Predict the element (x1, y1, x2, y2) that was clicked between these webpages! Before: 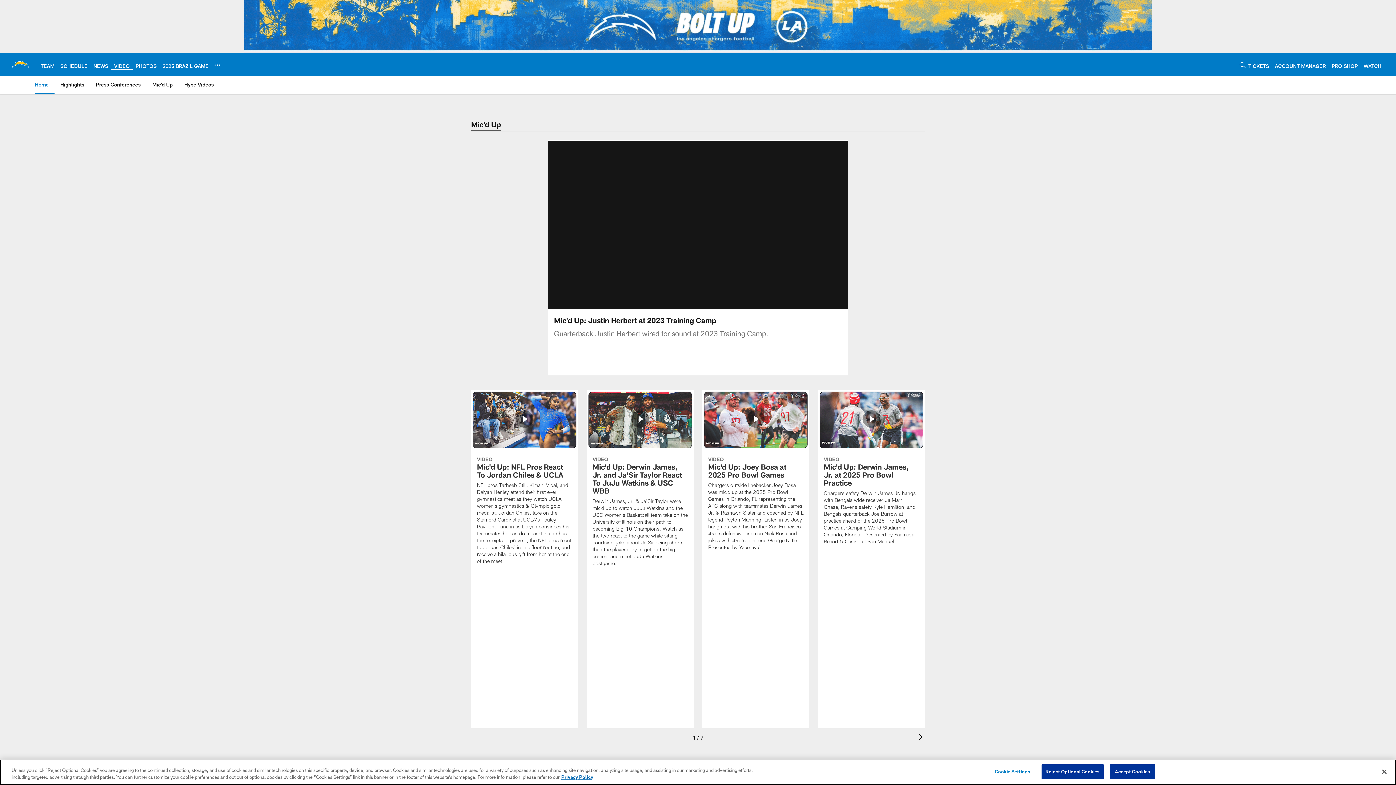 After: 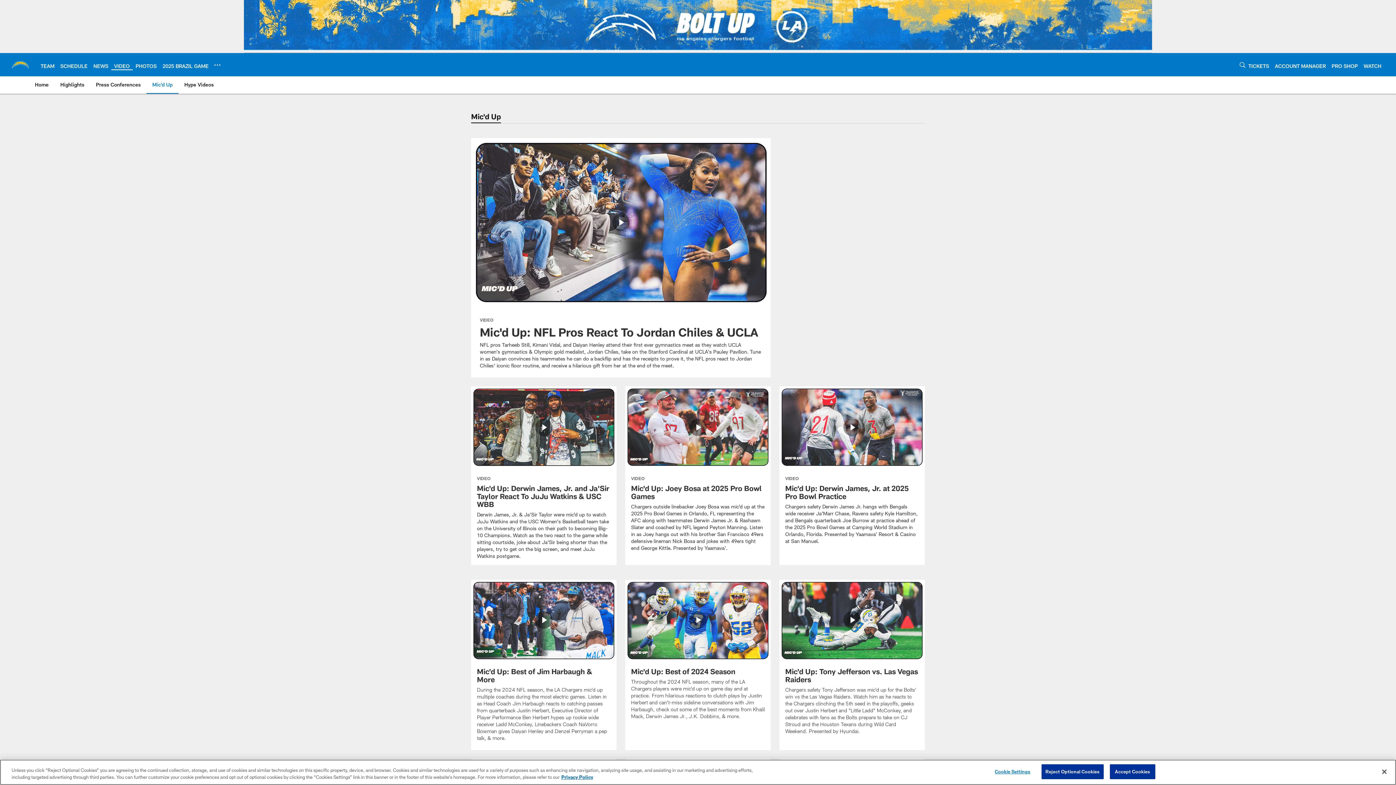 Action: label: Mic'd Up bbox: (149, 76, 175, 93)